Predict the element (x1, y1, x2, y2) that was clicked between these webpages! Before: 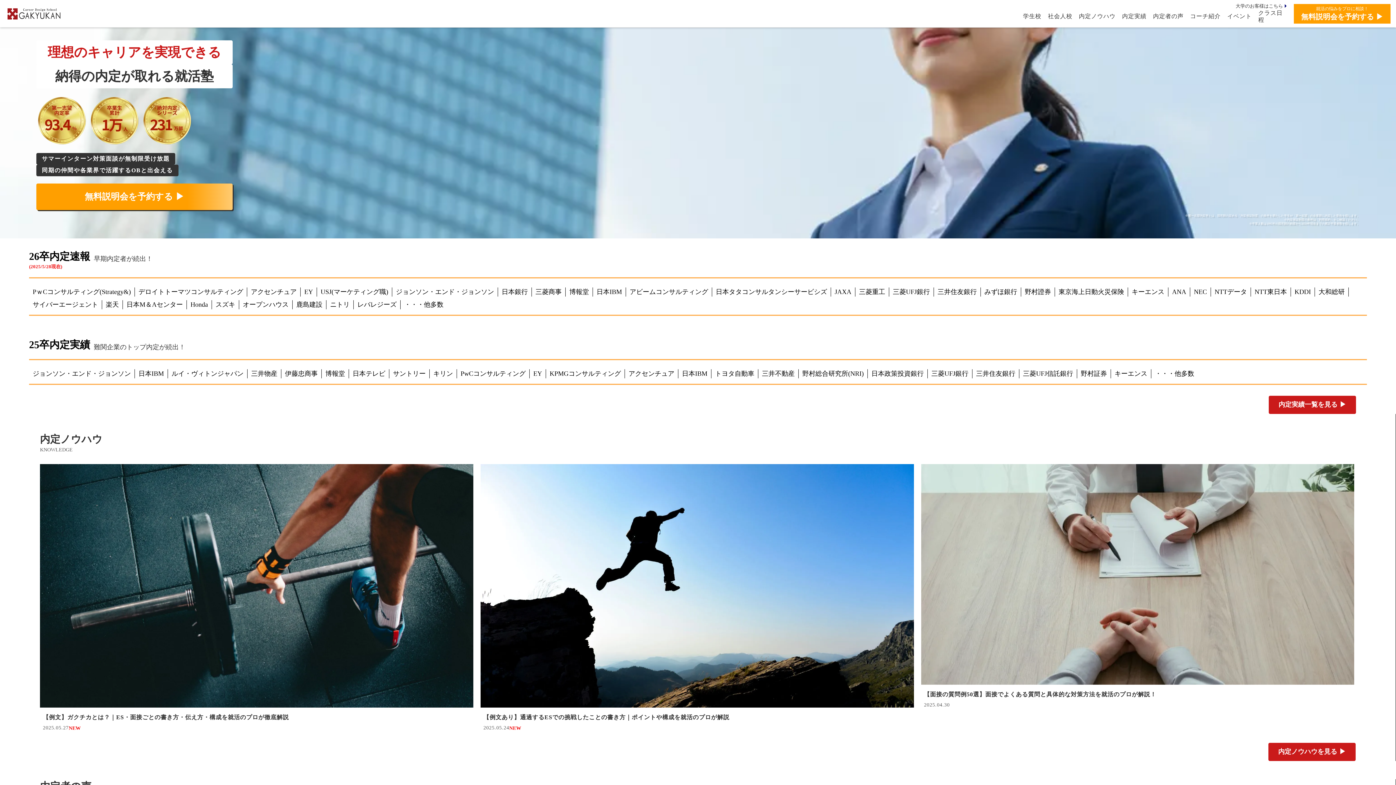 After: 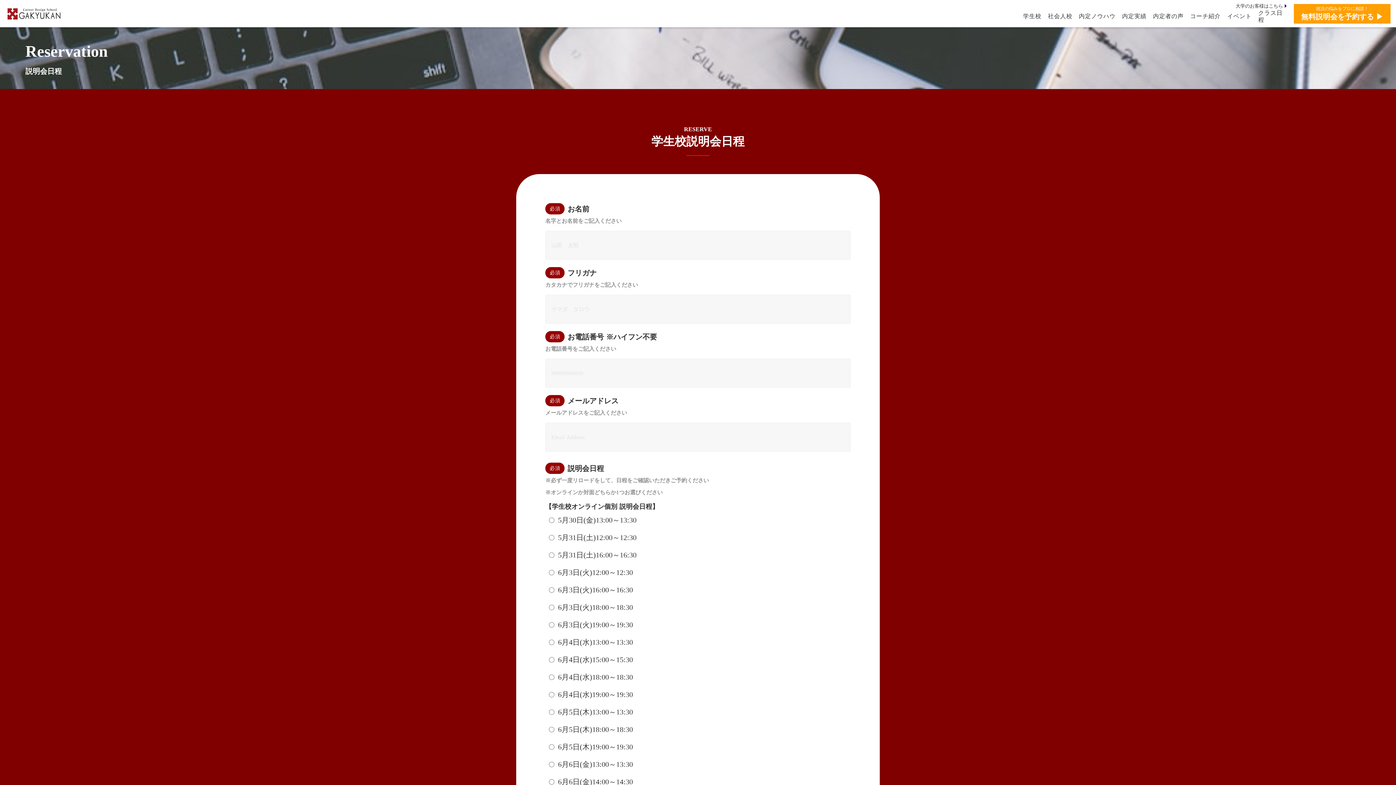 Action: label: 就活の悩みをプロに相談！

無料説明会を予約する ▶︎ bbox: (1294, 3, 1390, 23)